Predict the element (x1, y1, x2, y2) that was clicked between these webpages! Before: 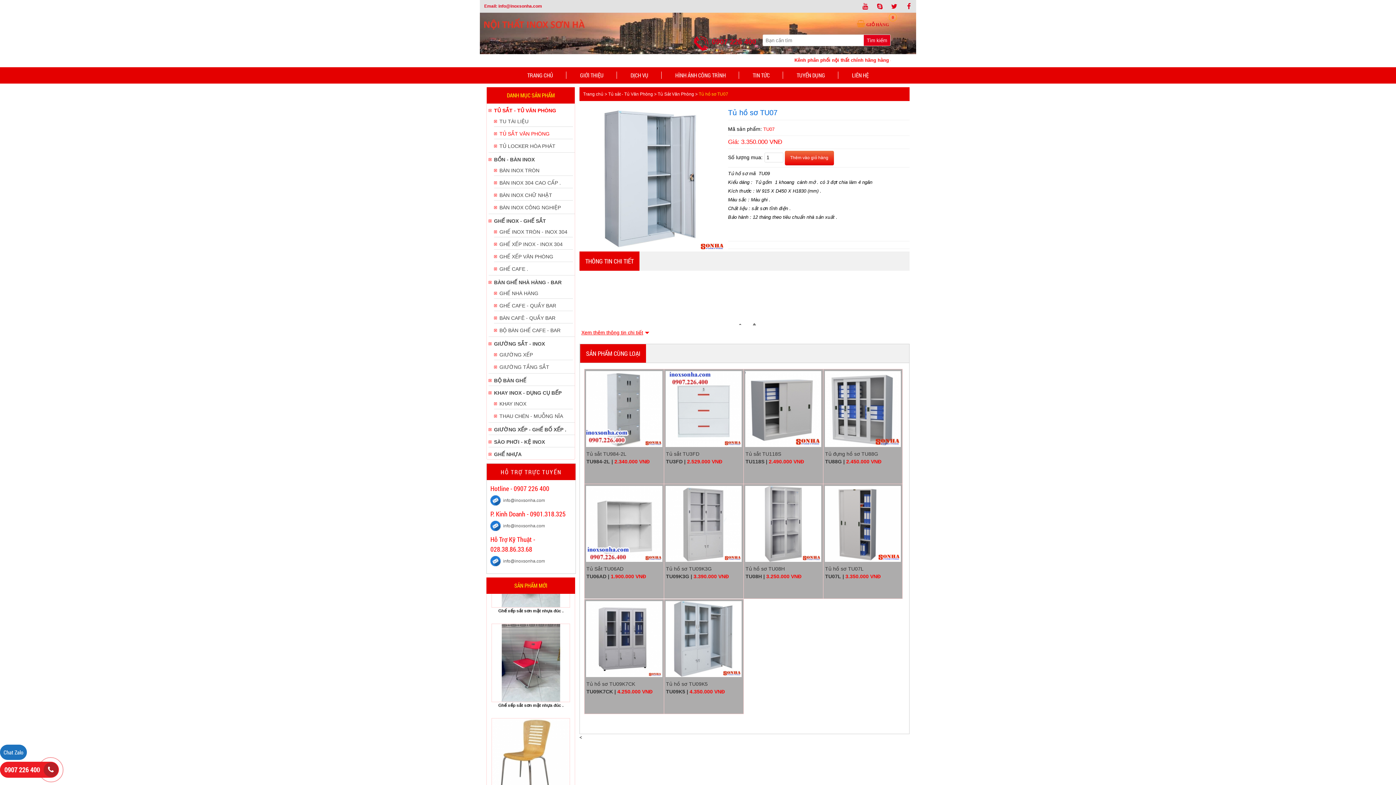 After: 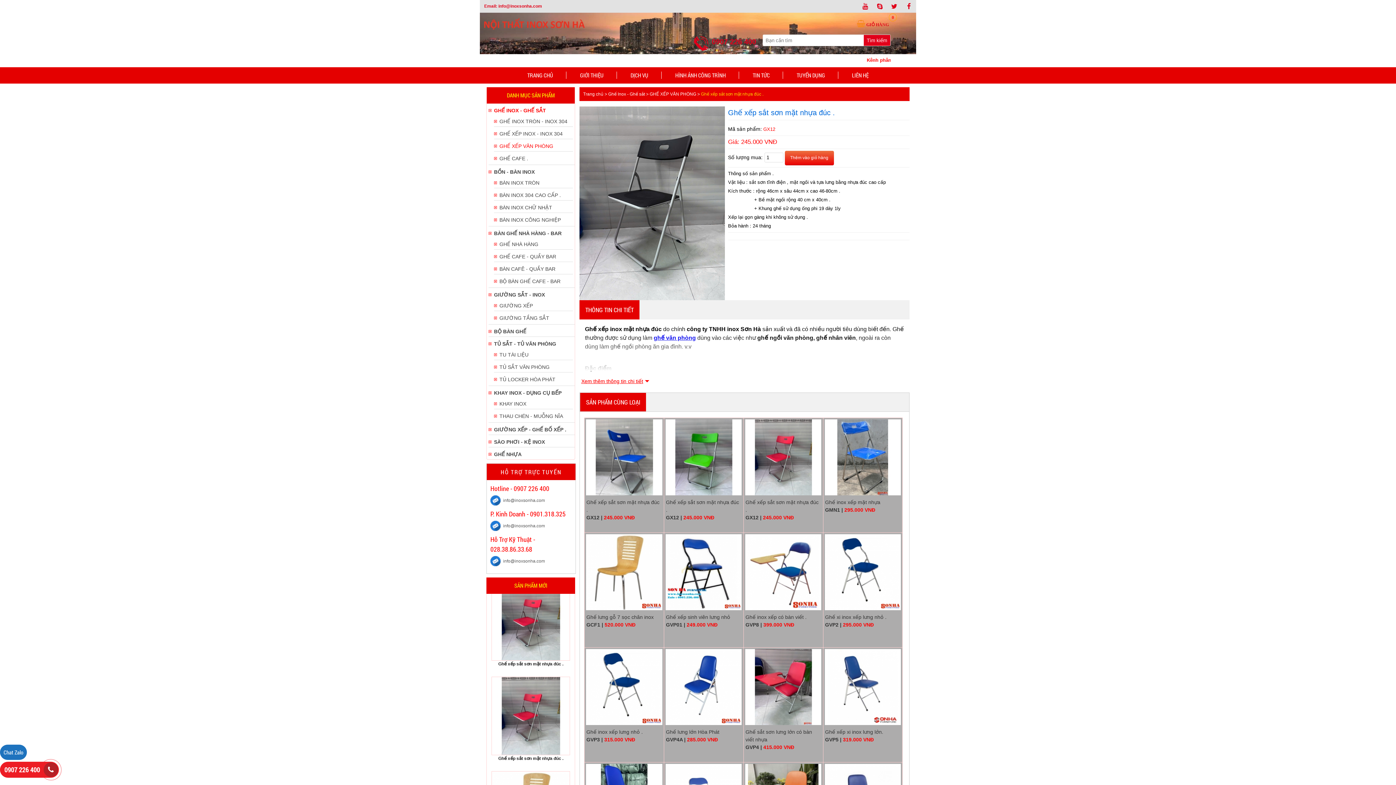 Action: label: Ghế xếp sắt sơn mặt nhựa đúc . bbox: (498, 665, 563, 670)